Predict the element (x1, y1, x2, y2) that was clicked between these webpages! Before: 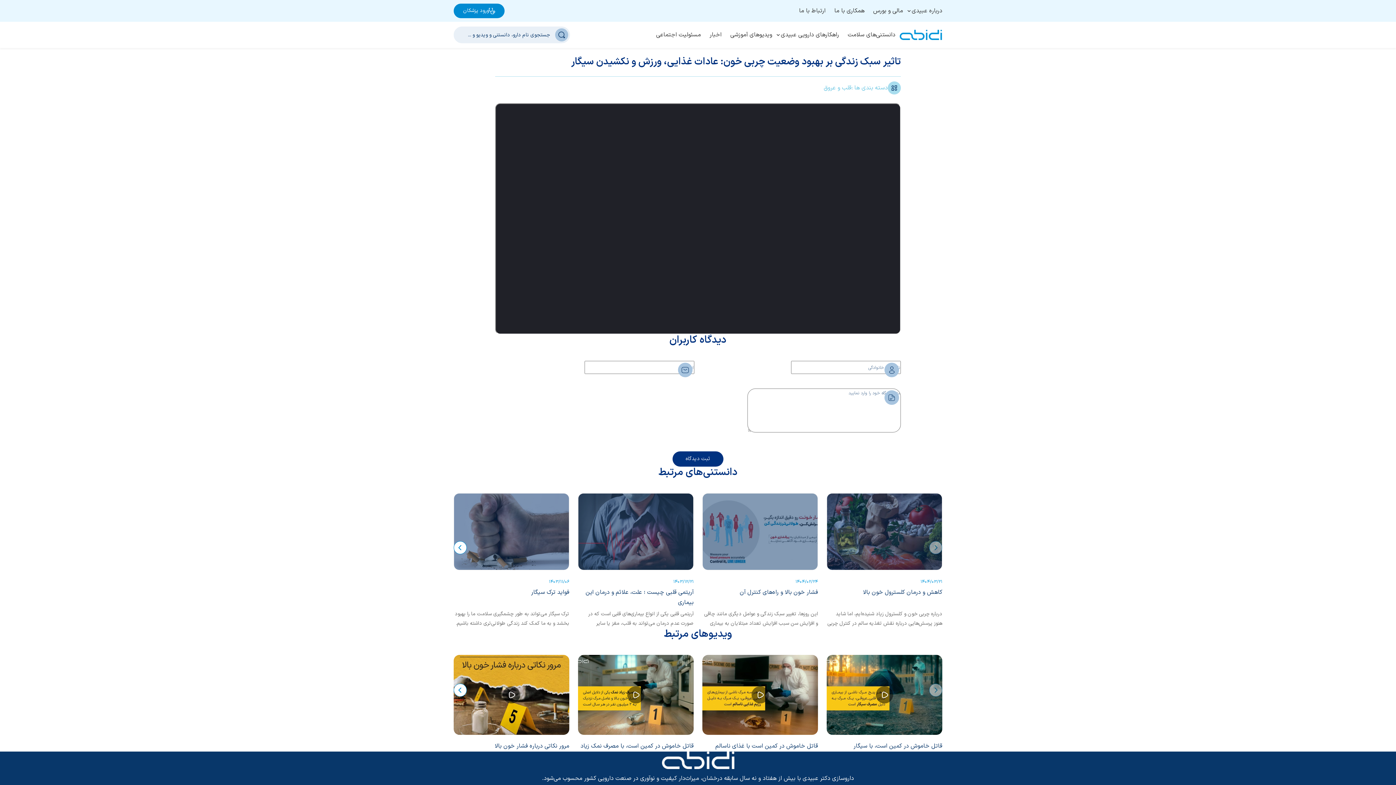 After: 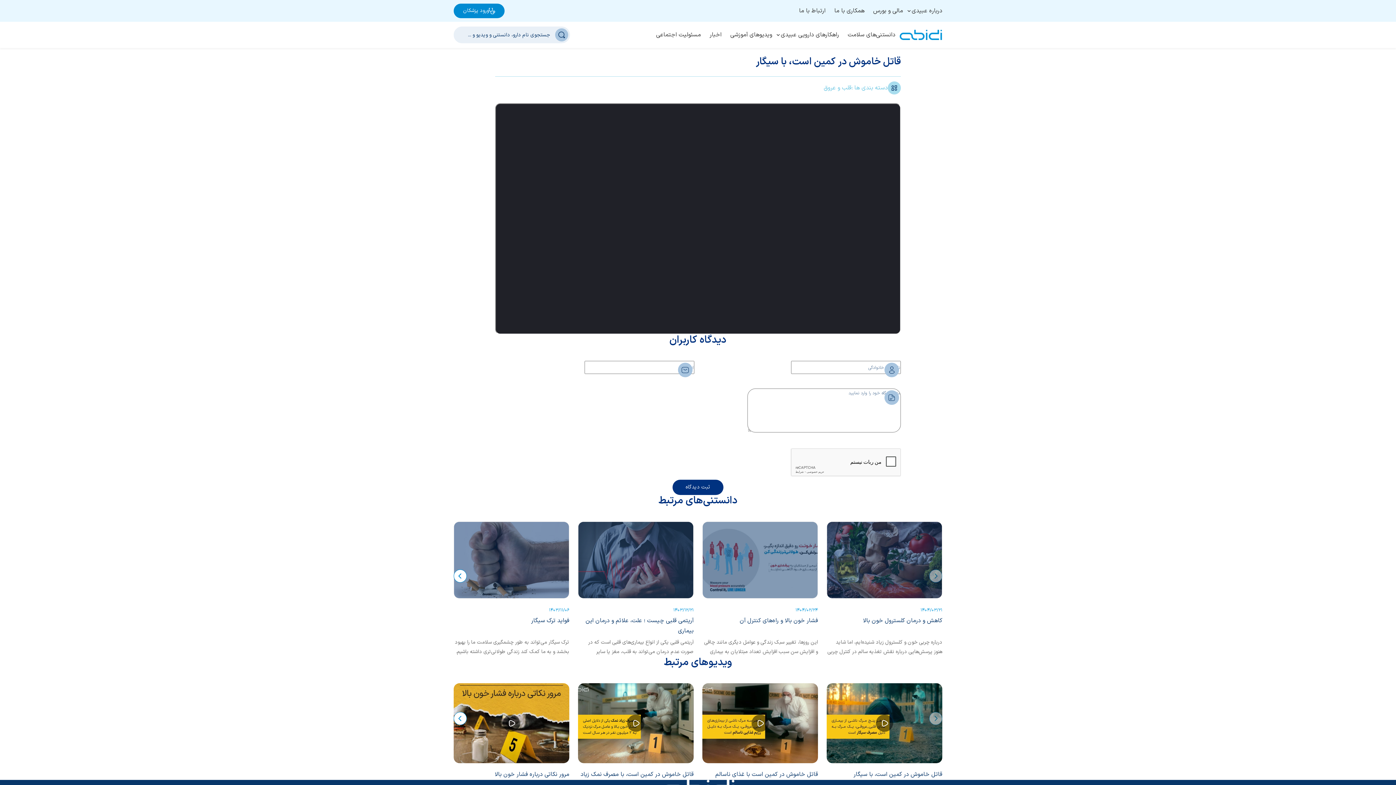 Action: bbox: (826, 655, 942, 735)